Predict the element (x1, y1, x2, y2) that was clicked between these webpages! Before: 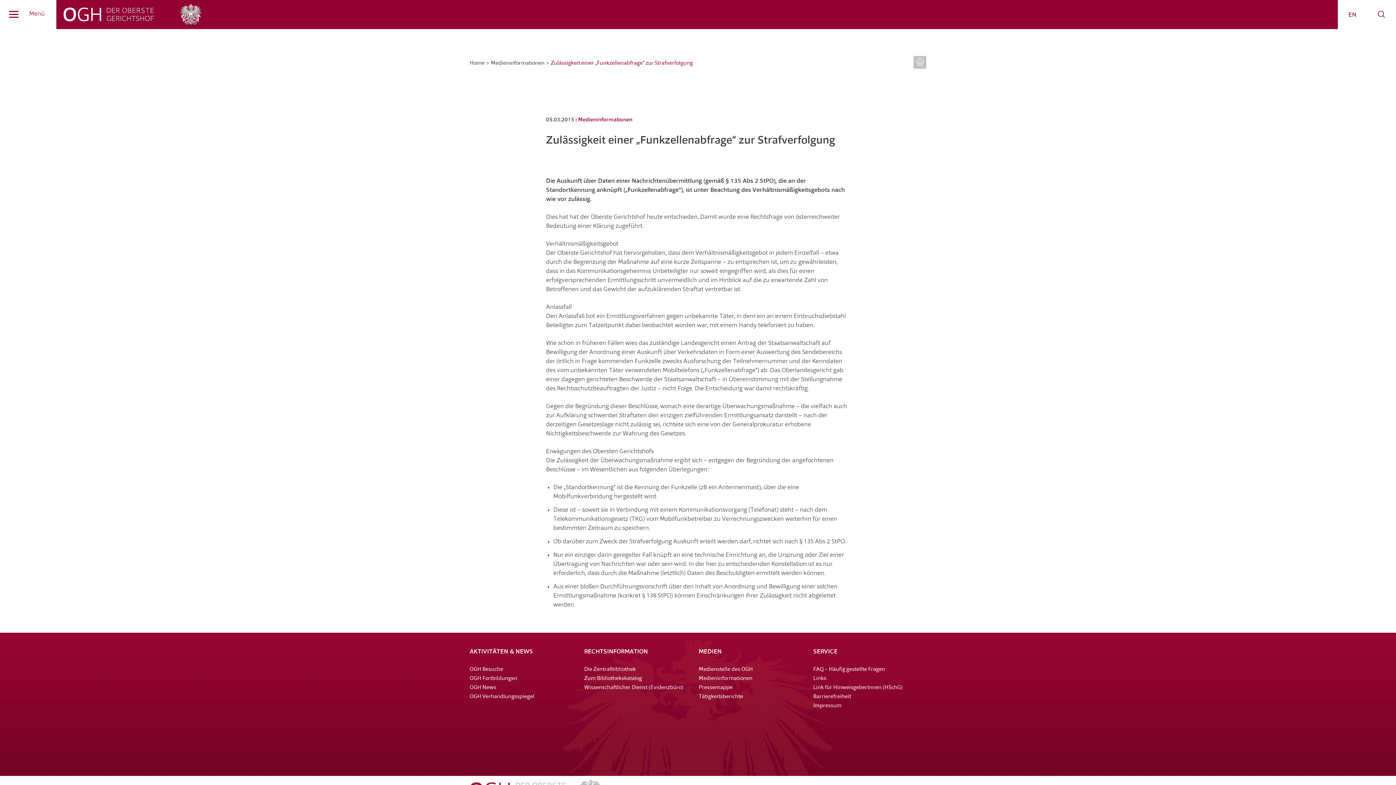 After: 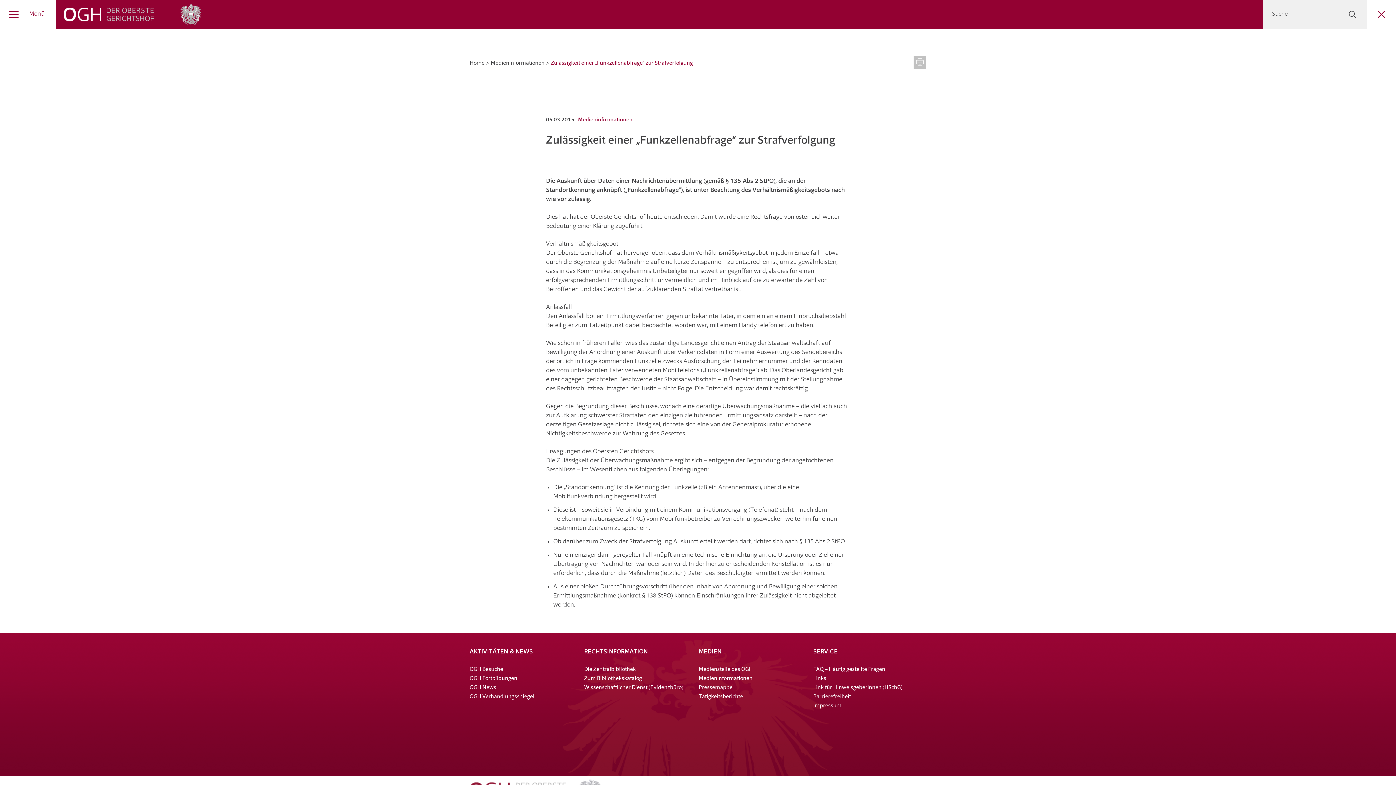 Action: bbox: (1367, 0, 1396, 29)